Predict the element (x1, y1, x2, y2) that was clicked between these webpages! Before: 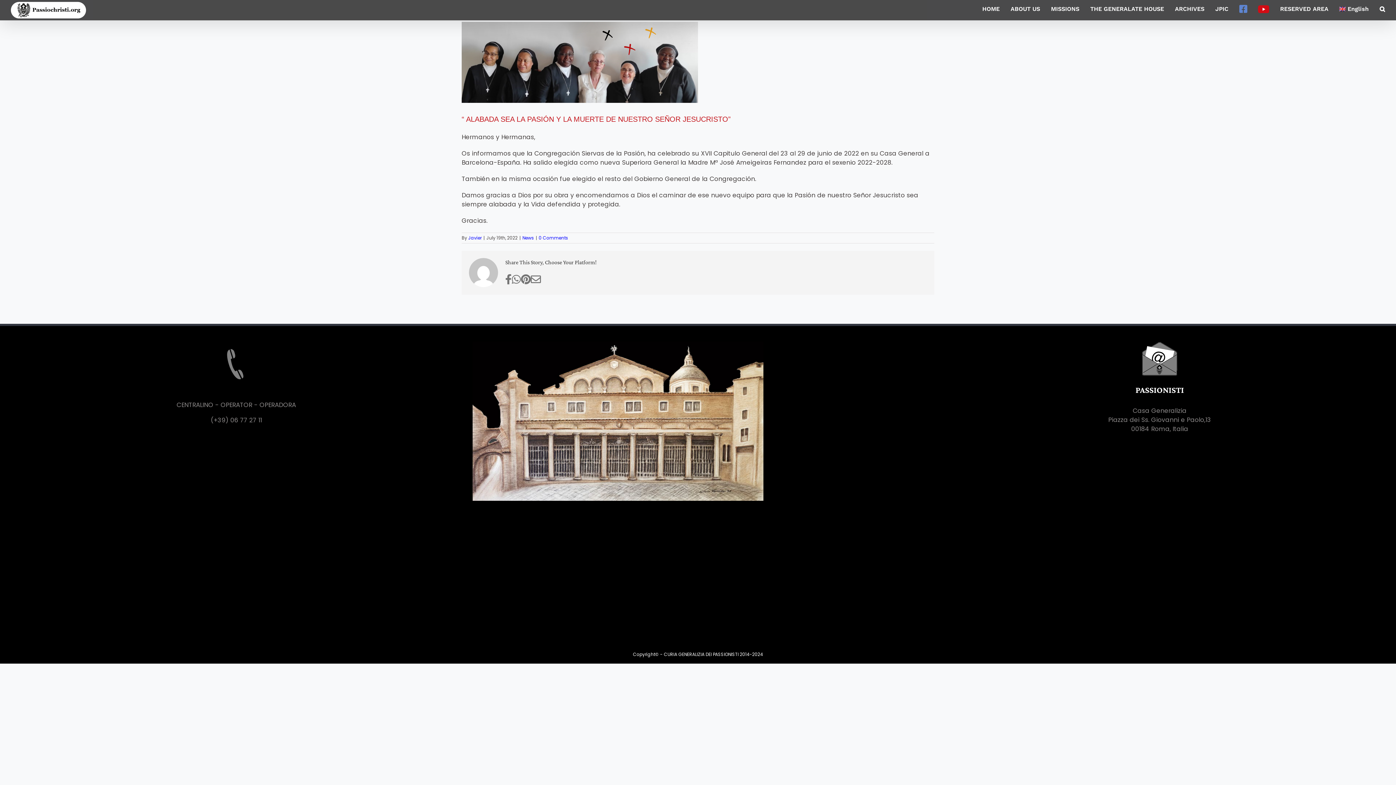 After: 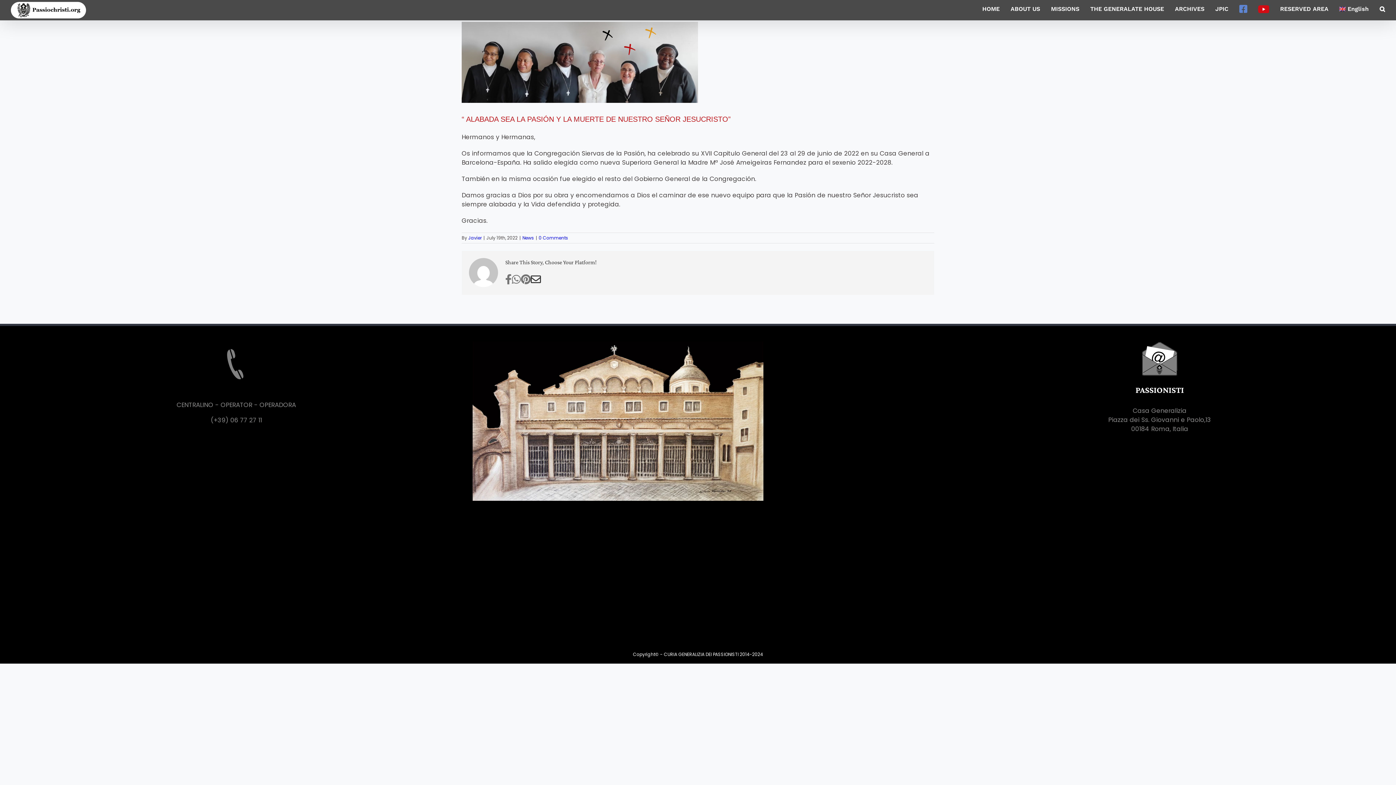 Action: bbox: (530, 272, 541, 287)